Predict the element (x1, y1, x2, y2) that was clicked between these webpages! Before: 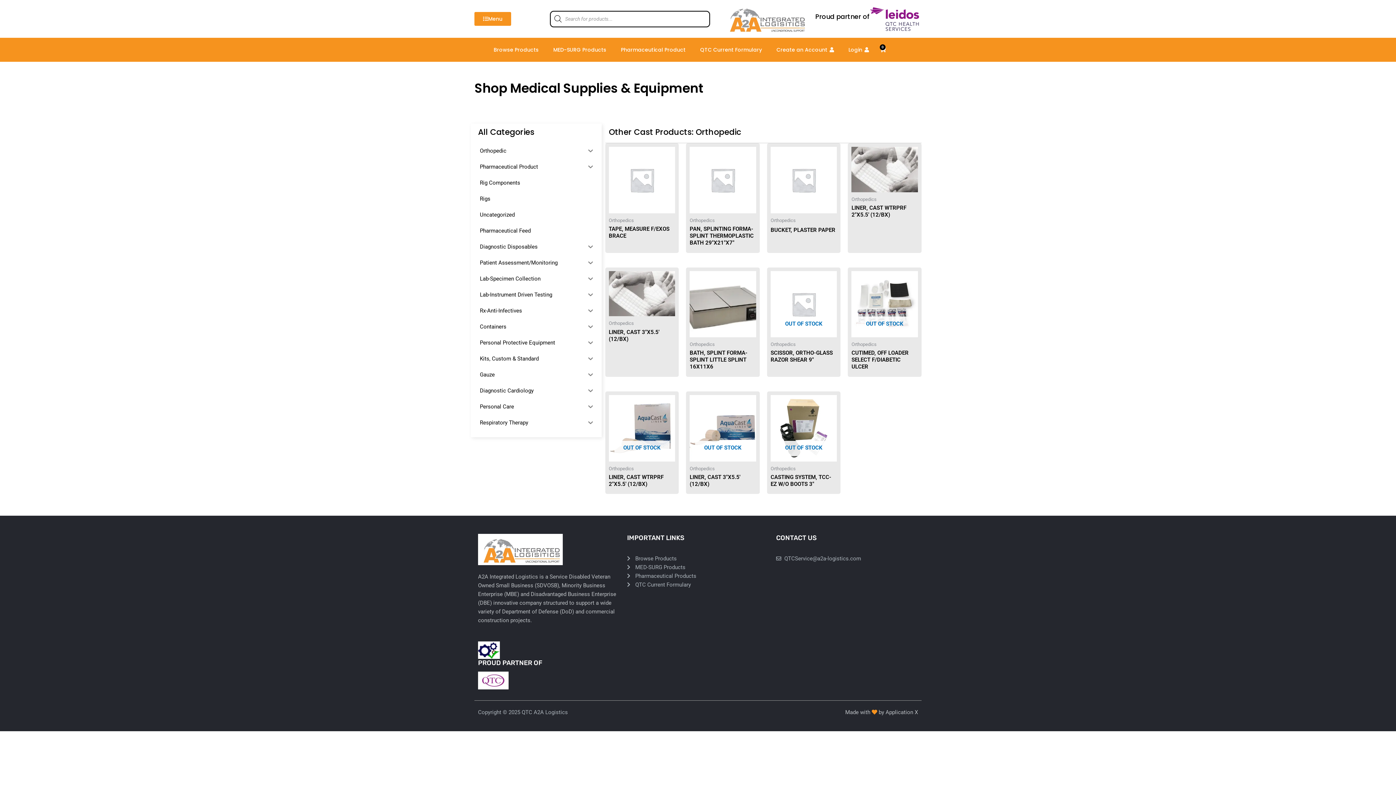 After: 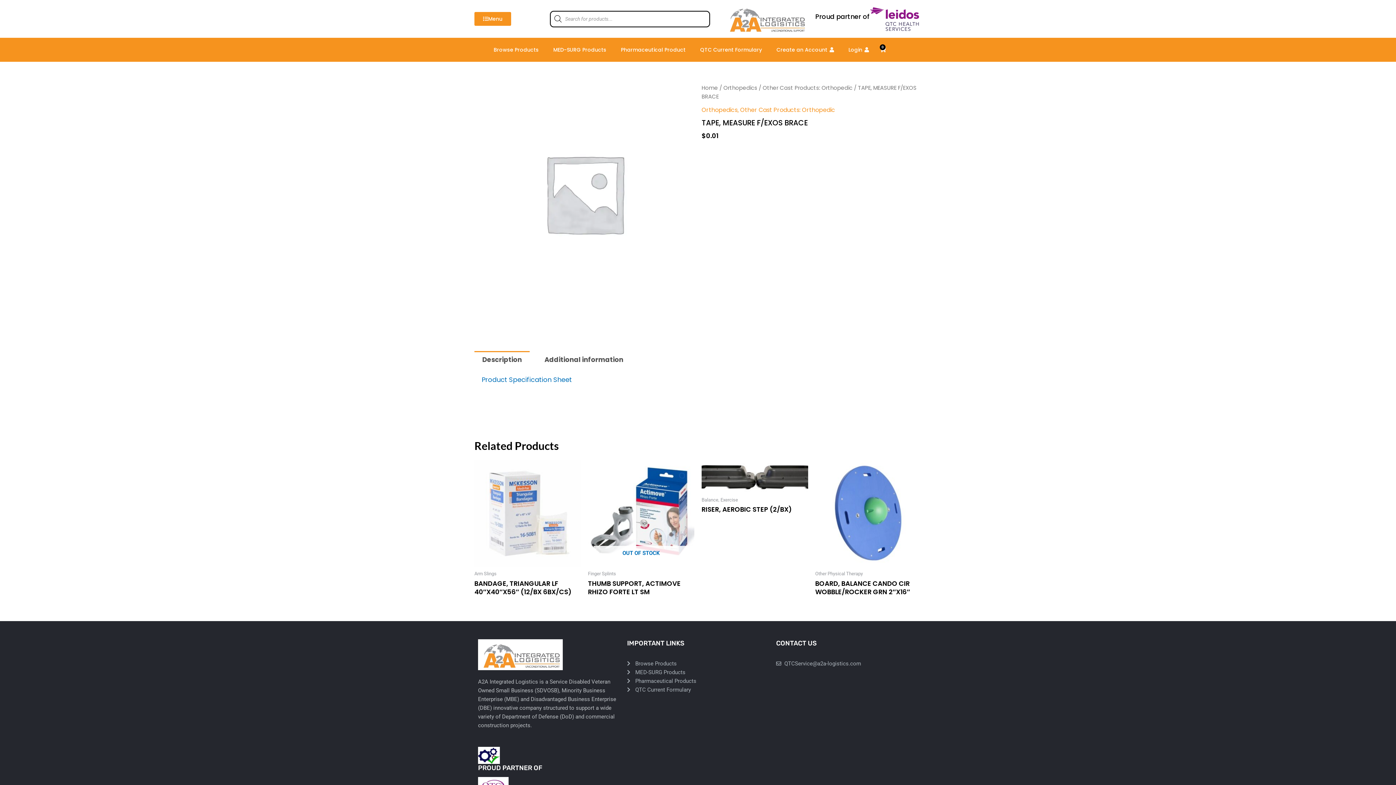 Action: bbox: (608, 146, 675, 213)